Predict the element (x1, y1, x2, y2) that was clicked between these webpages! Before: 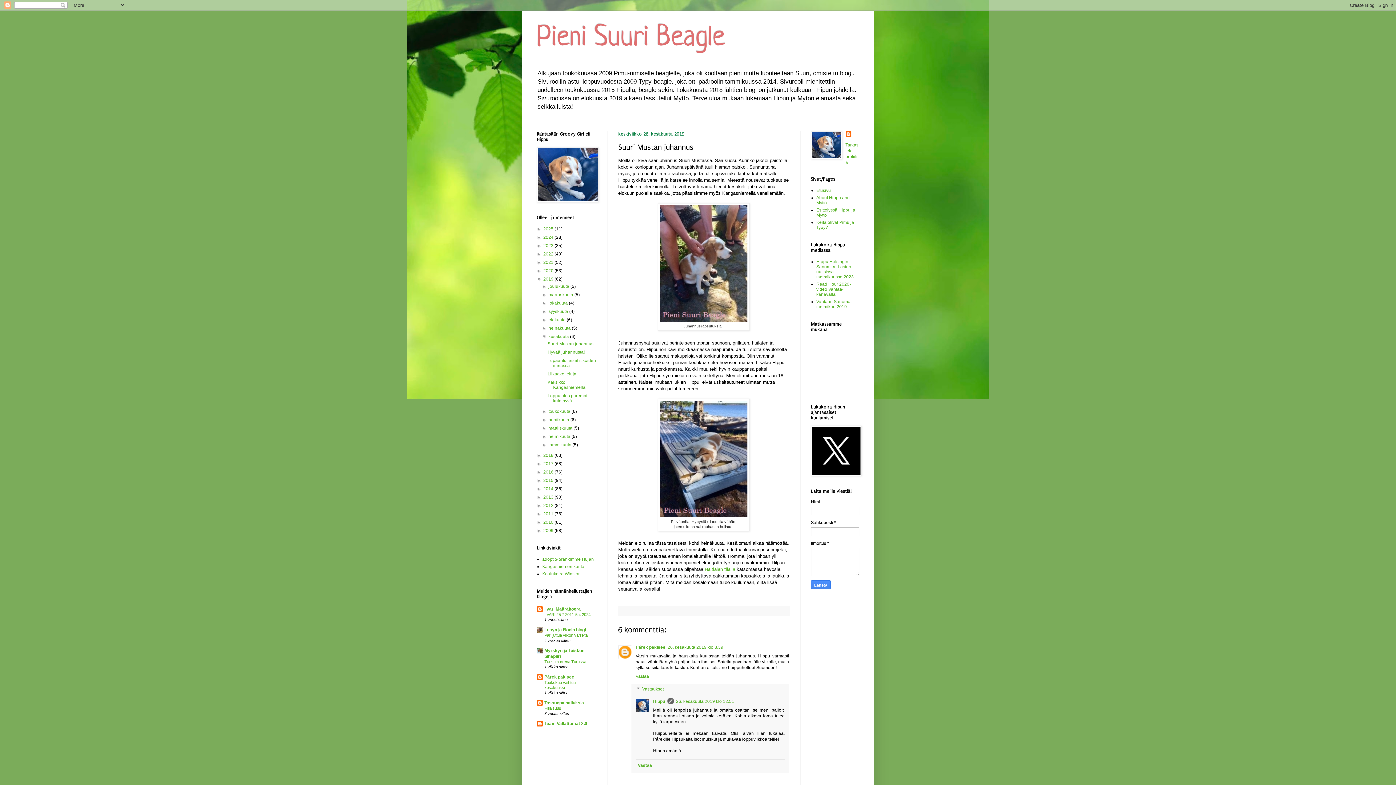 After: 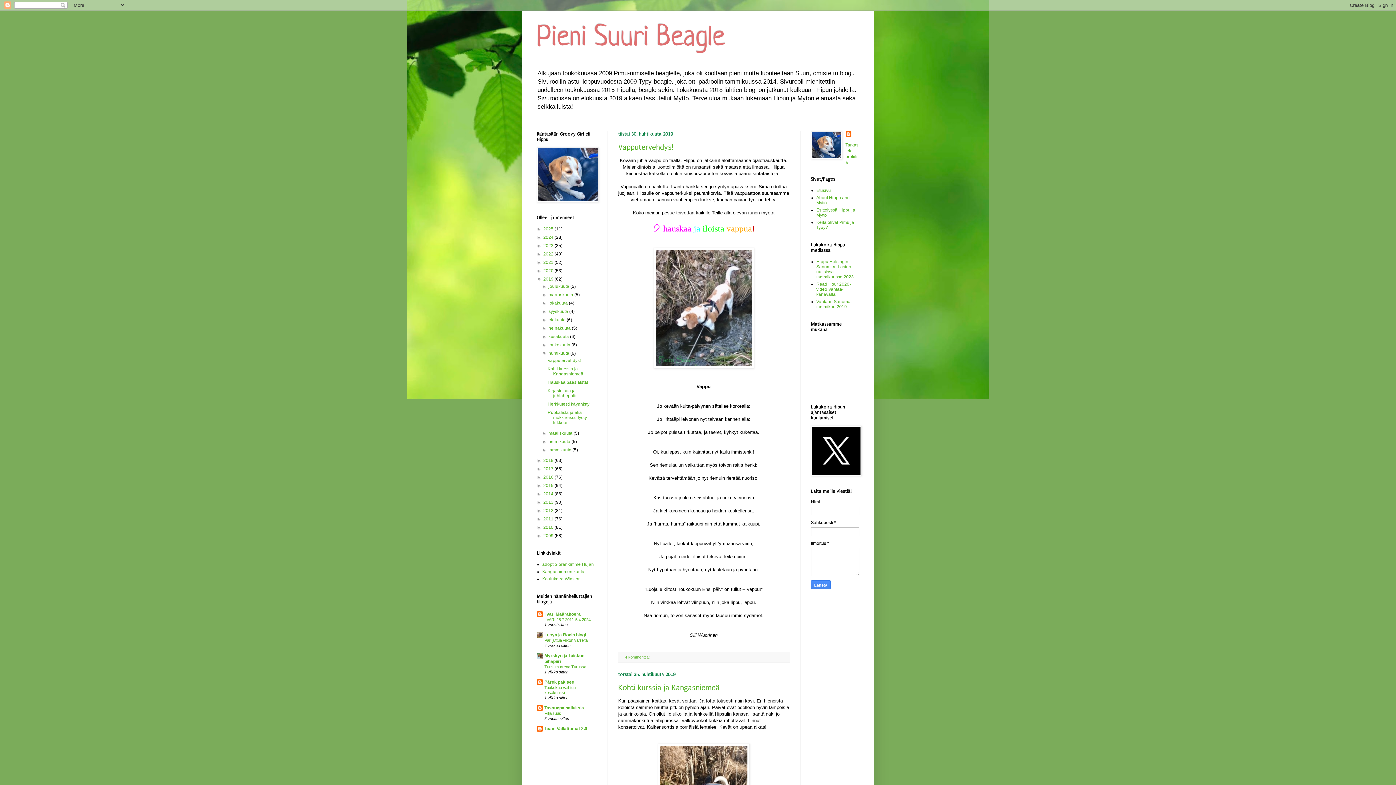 Action: bbox: (548, 417, 570, 422) label: huhtikuuta 